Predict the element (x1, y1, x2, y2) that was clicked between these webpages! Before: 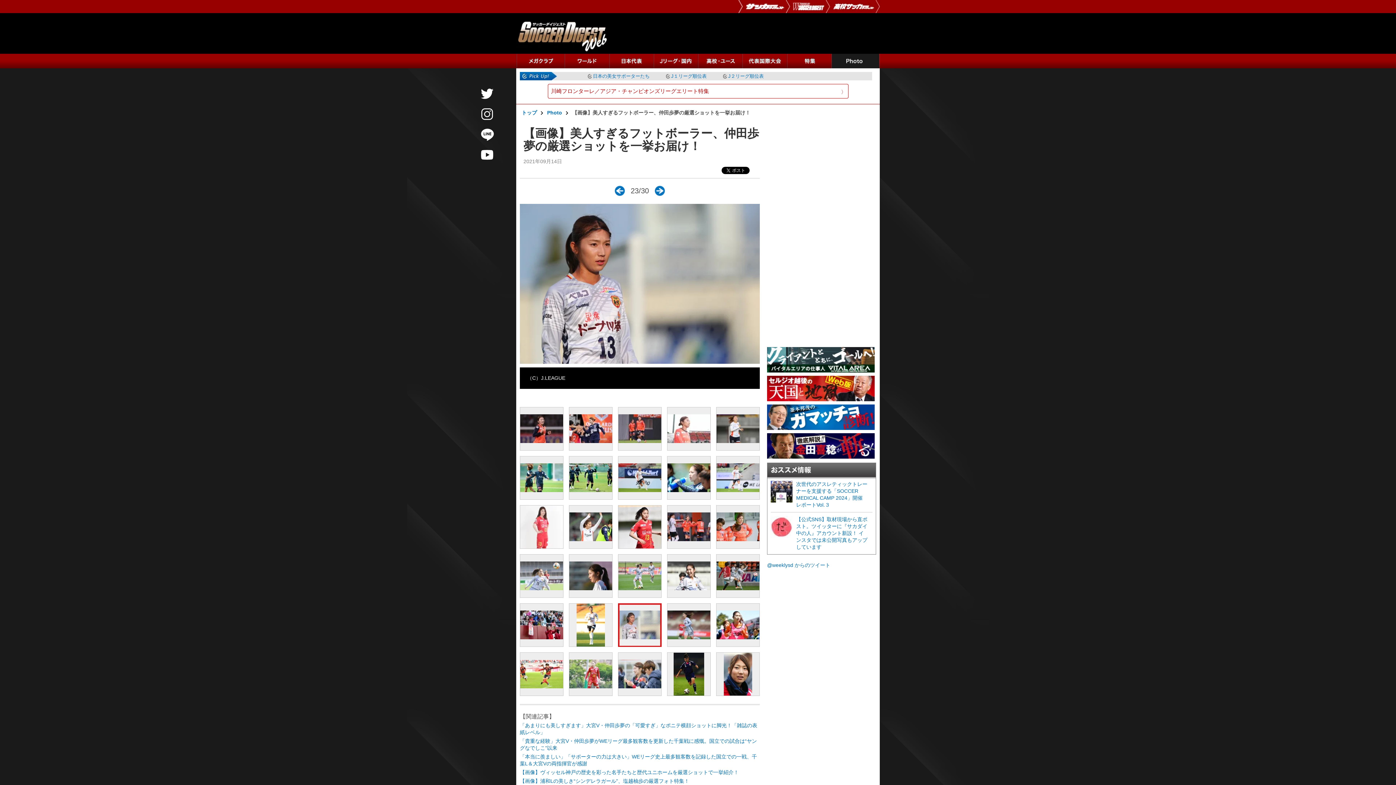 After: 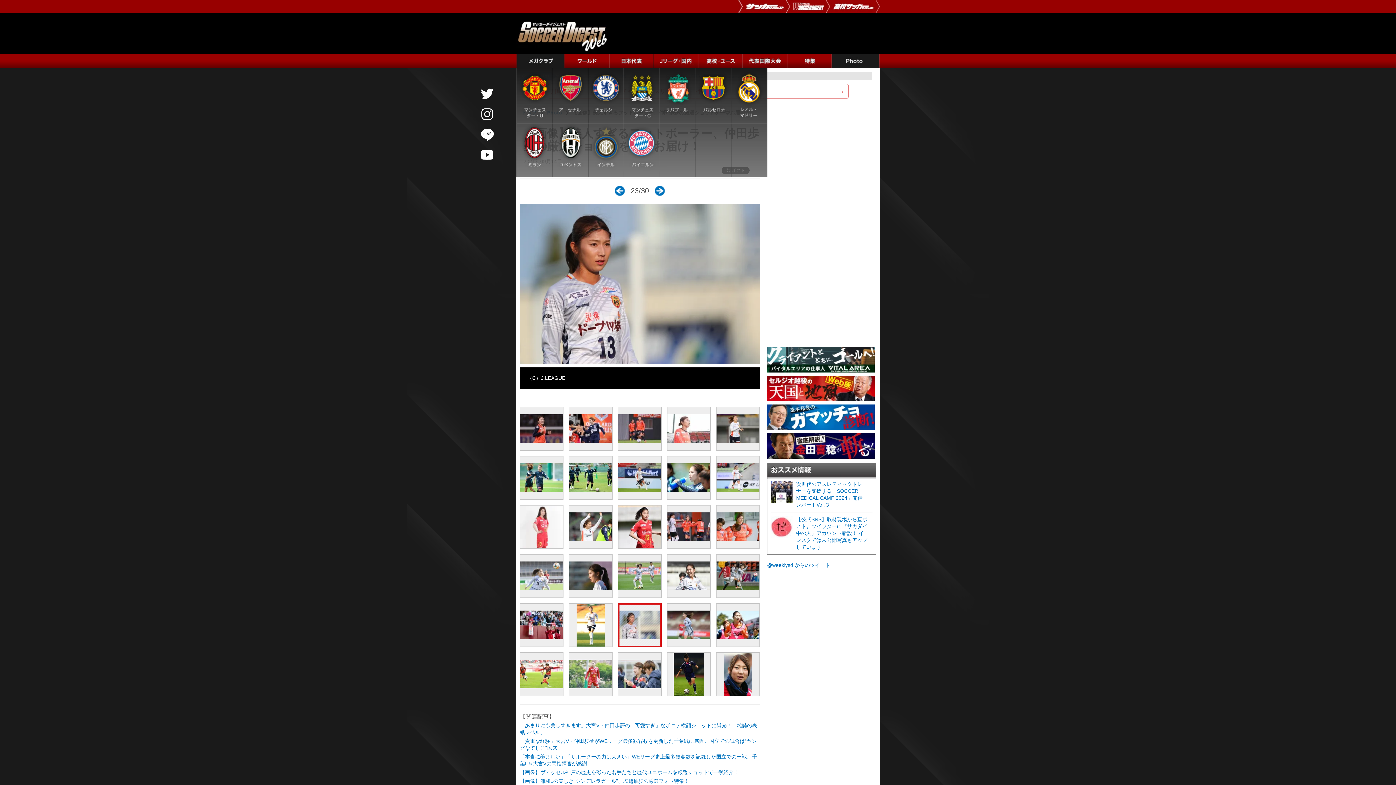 Action: label: メガクラブ bbox: (516, 53, 564, 68)